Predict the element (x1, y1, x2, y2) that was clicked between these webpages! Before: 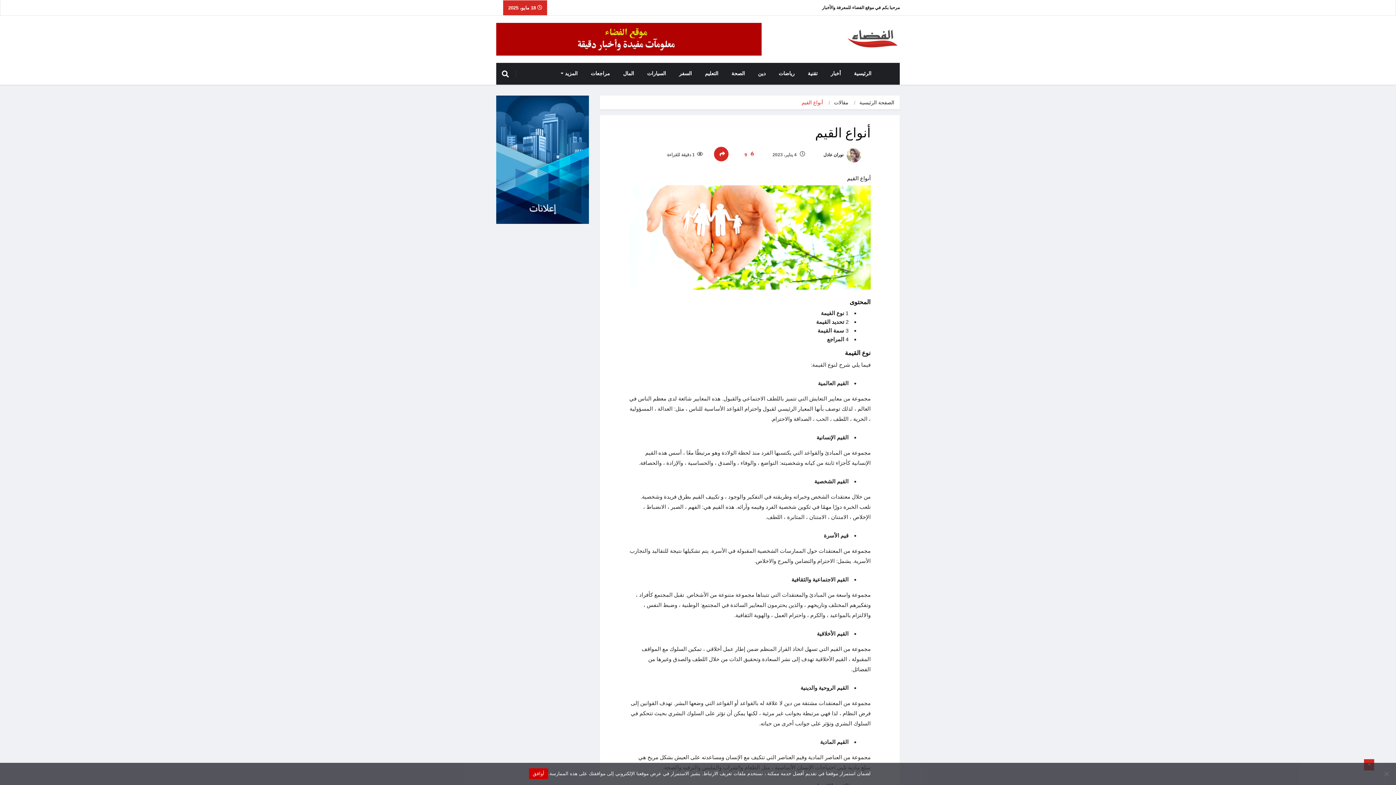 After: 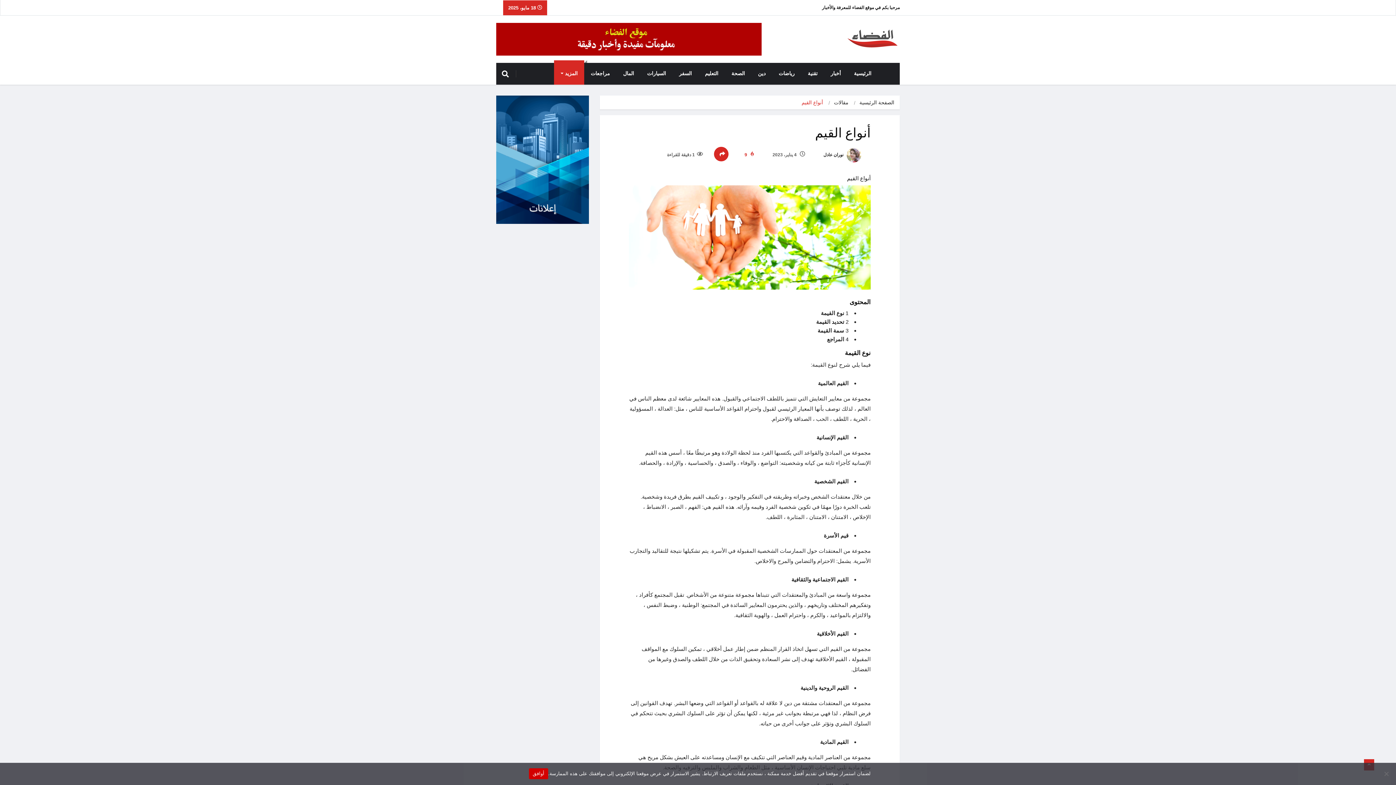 Action: label: المزيد bbox: (554, 63, 584, 84)